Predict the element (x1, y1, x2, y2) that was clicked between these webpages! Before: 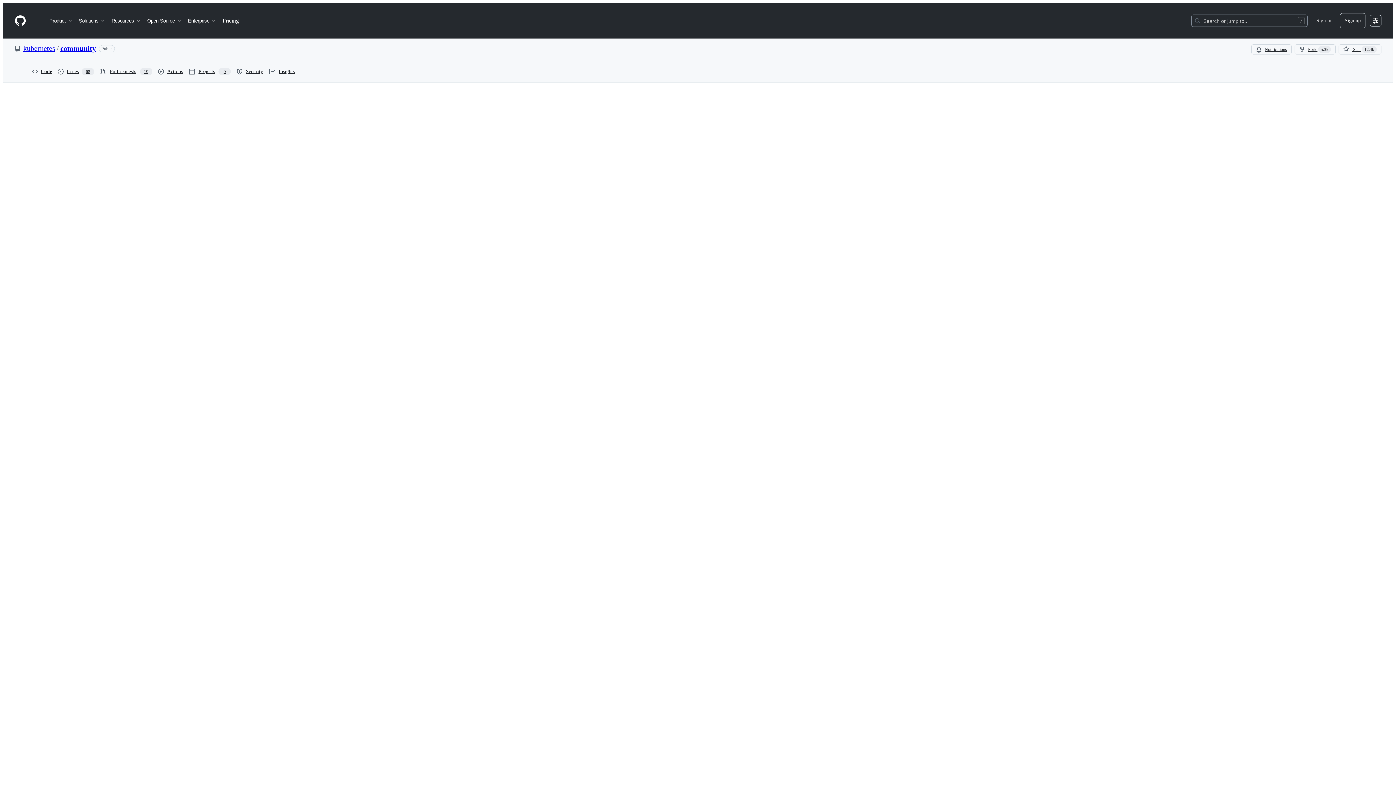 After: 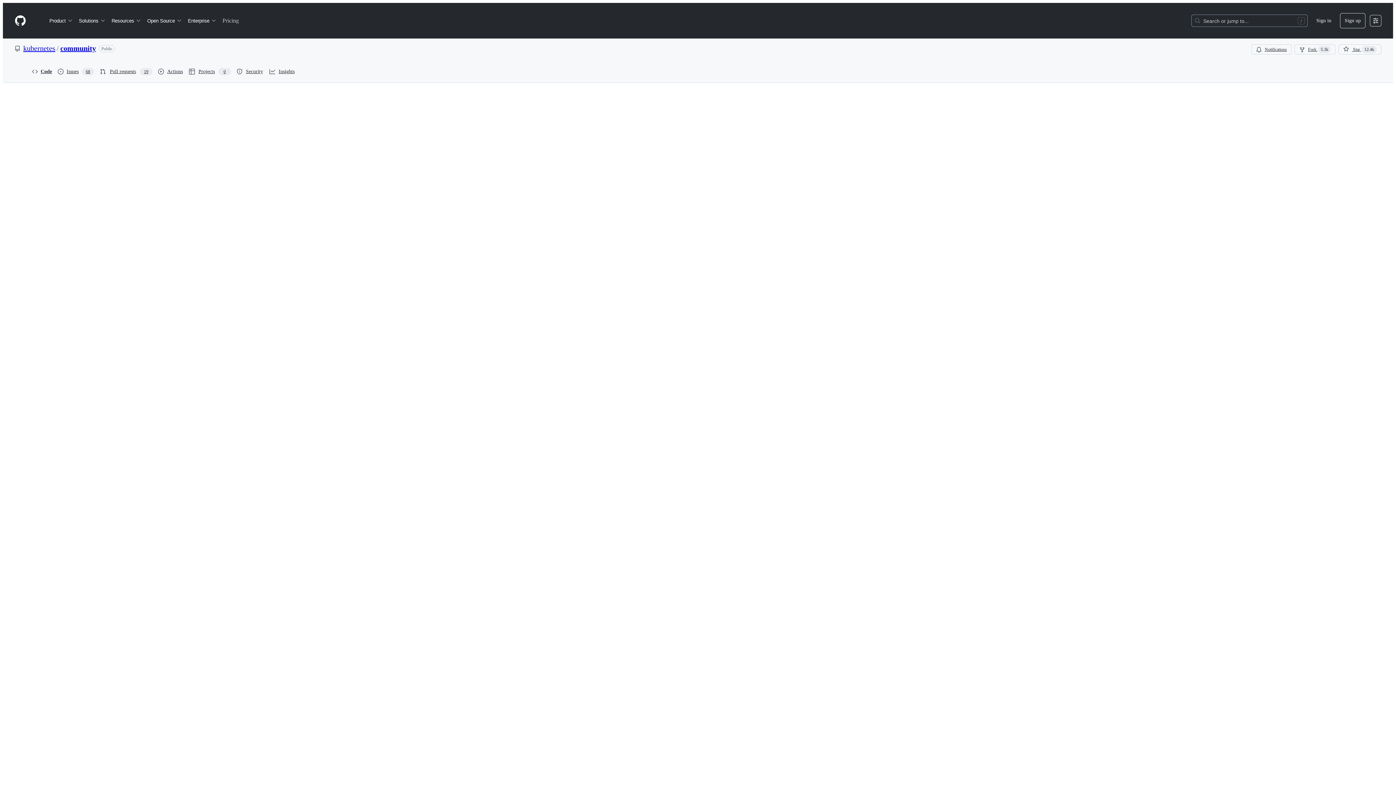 Action: label: Pricing bbox: (219, 14, 241, 26)